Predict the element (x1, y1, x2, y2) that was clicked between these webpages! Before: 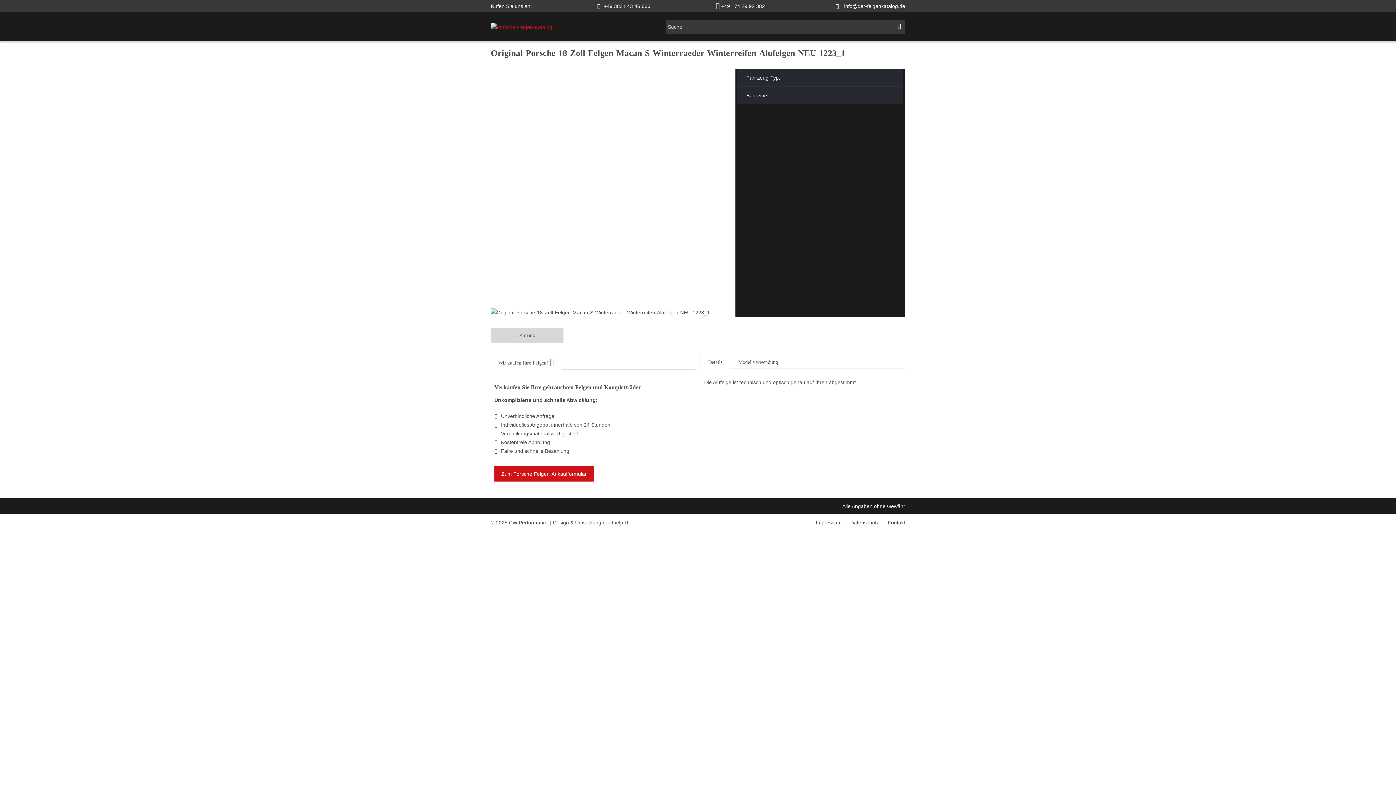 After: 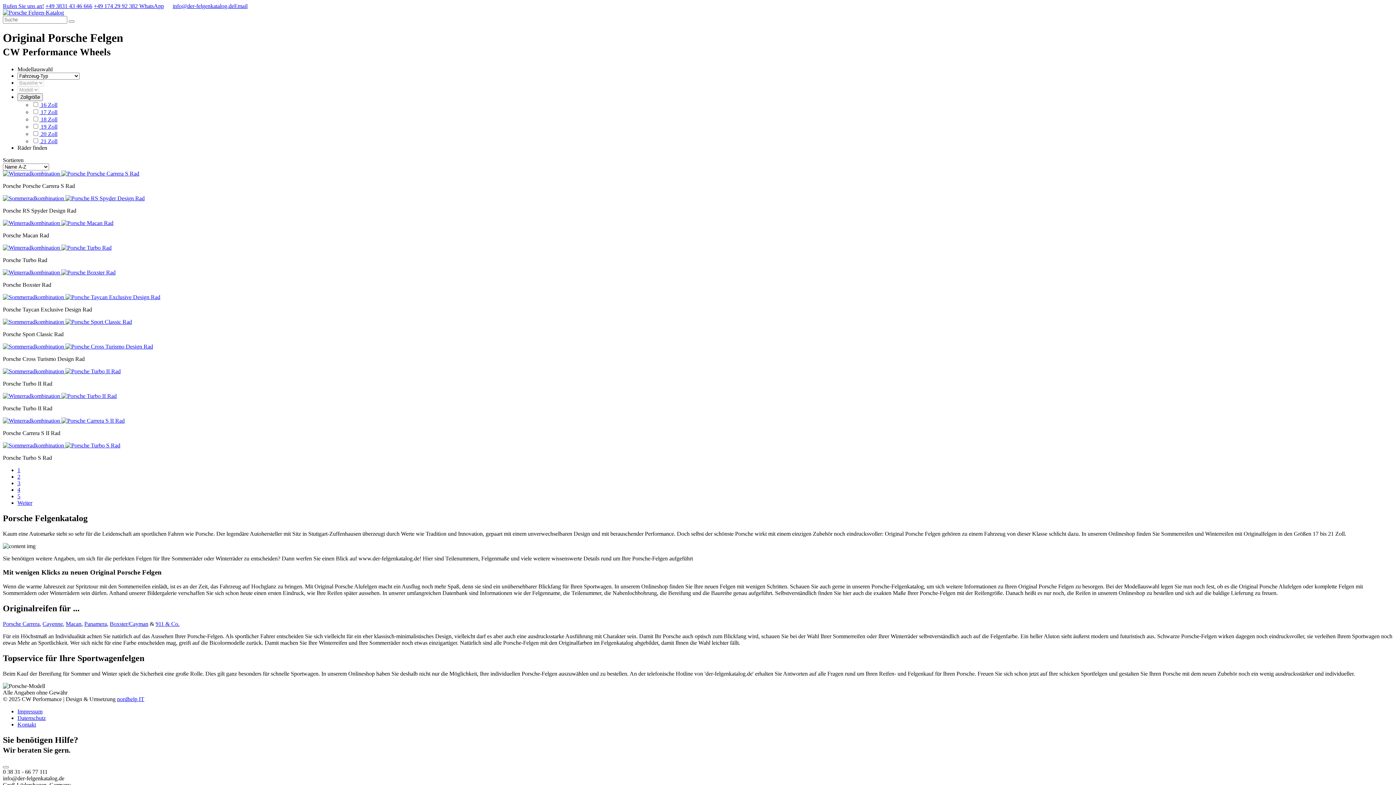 Action: bbox: (490, 23, 552, 29)